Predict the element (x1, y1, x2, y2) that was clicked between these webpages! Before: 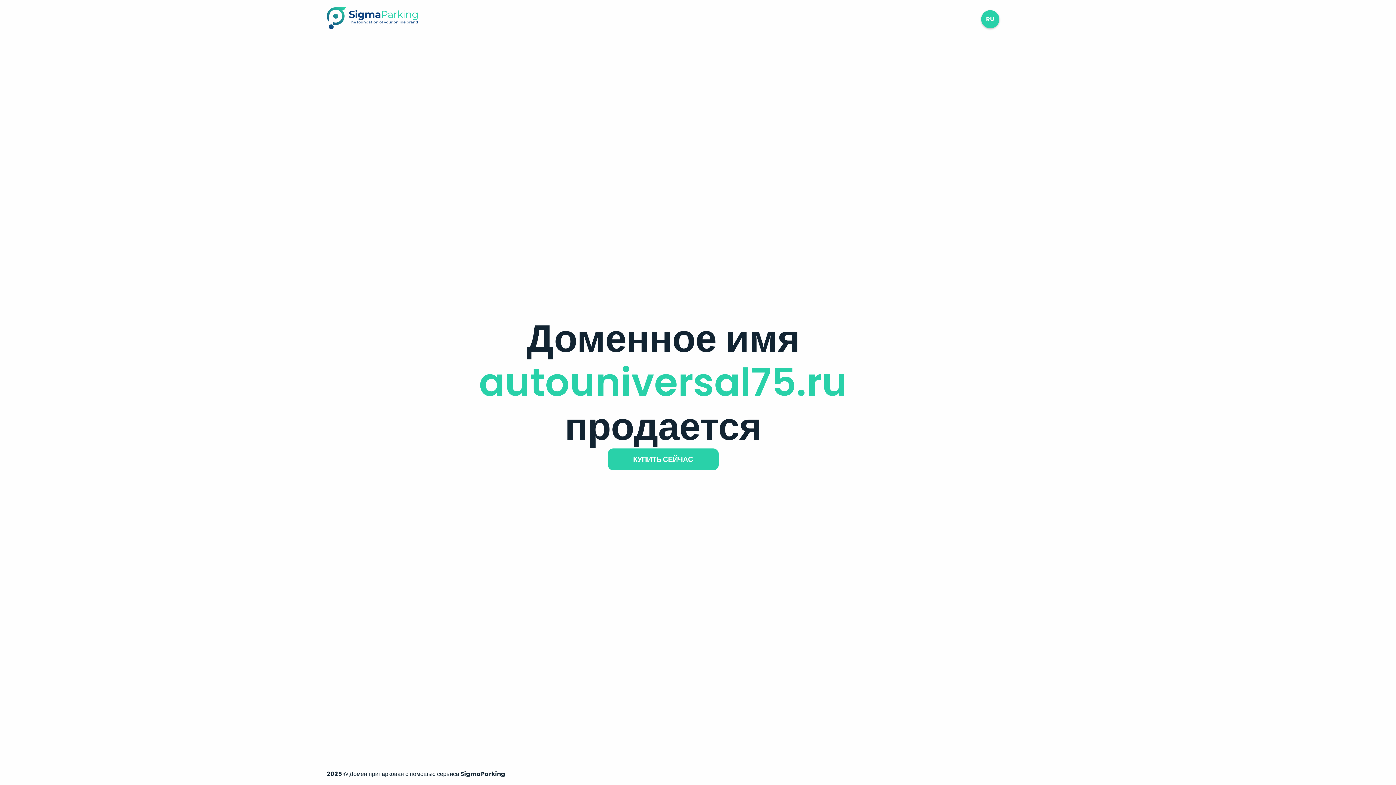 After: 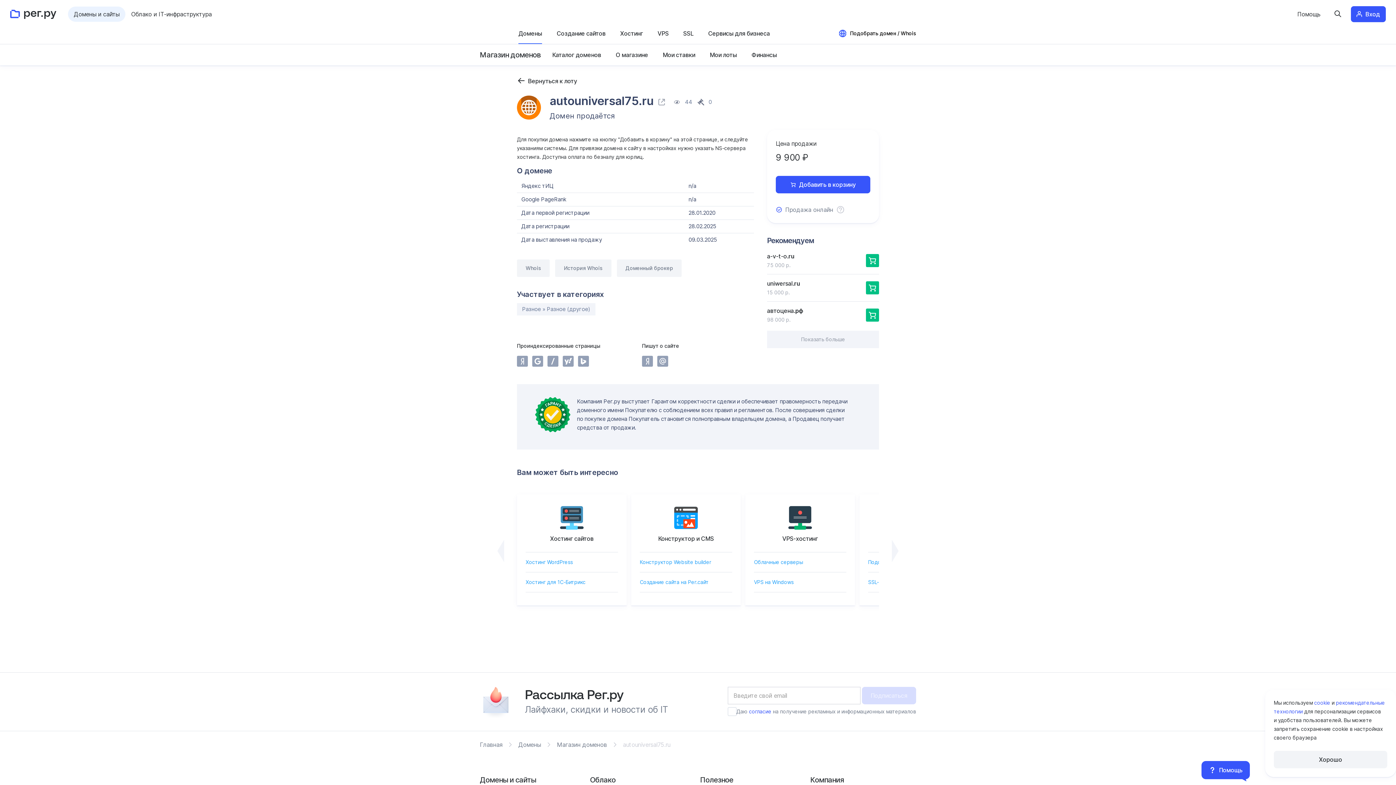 Action: label: КУПИТЬ СЕЙЧАС bbox: (607, 448, 718, 470)